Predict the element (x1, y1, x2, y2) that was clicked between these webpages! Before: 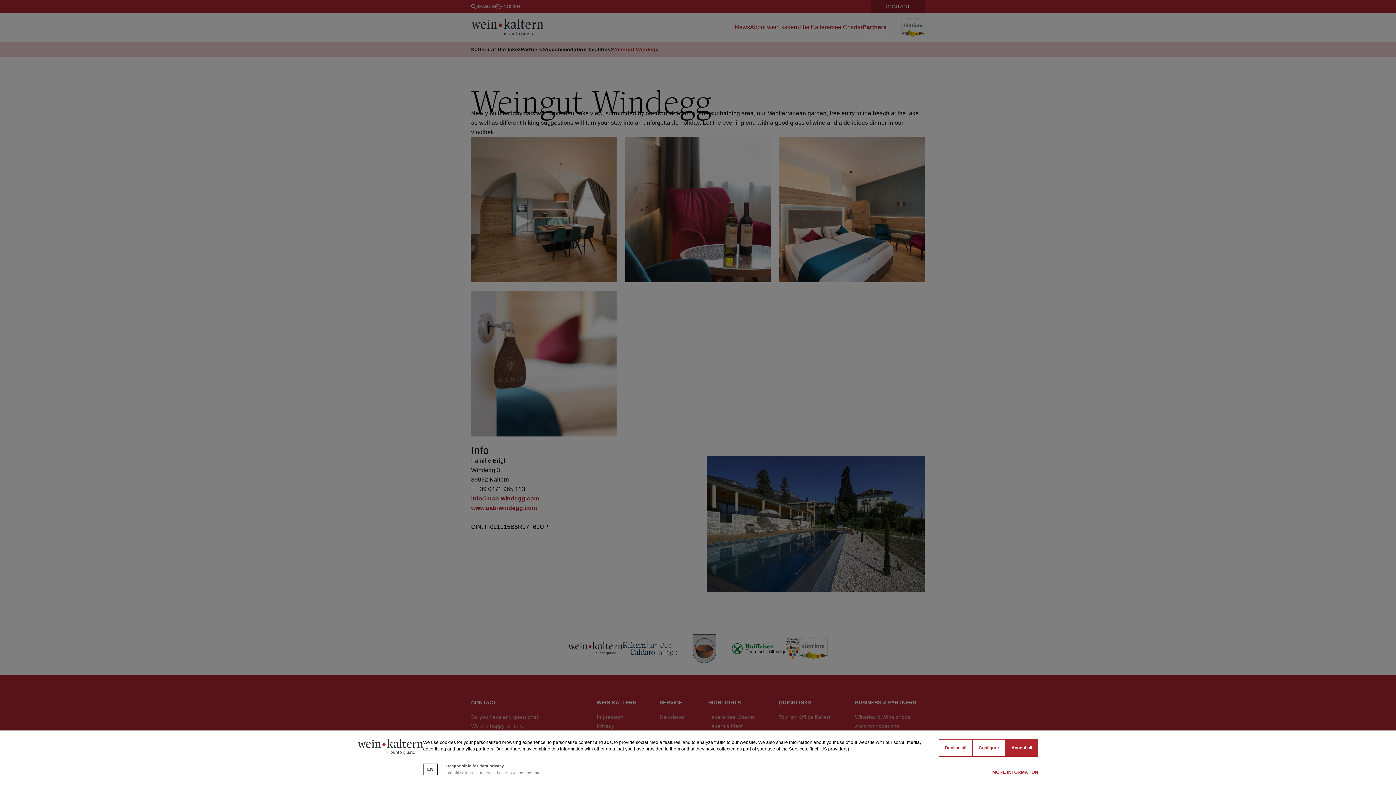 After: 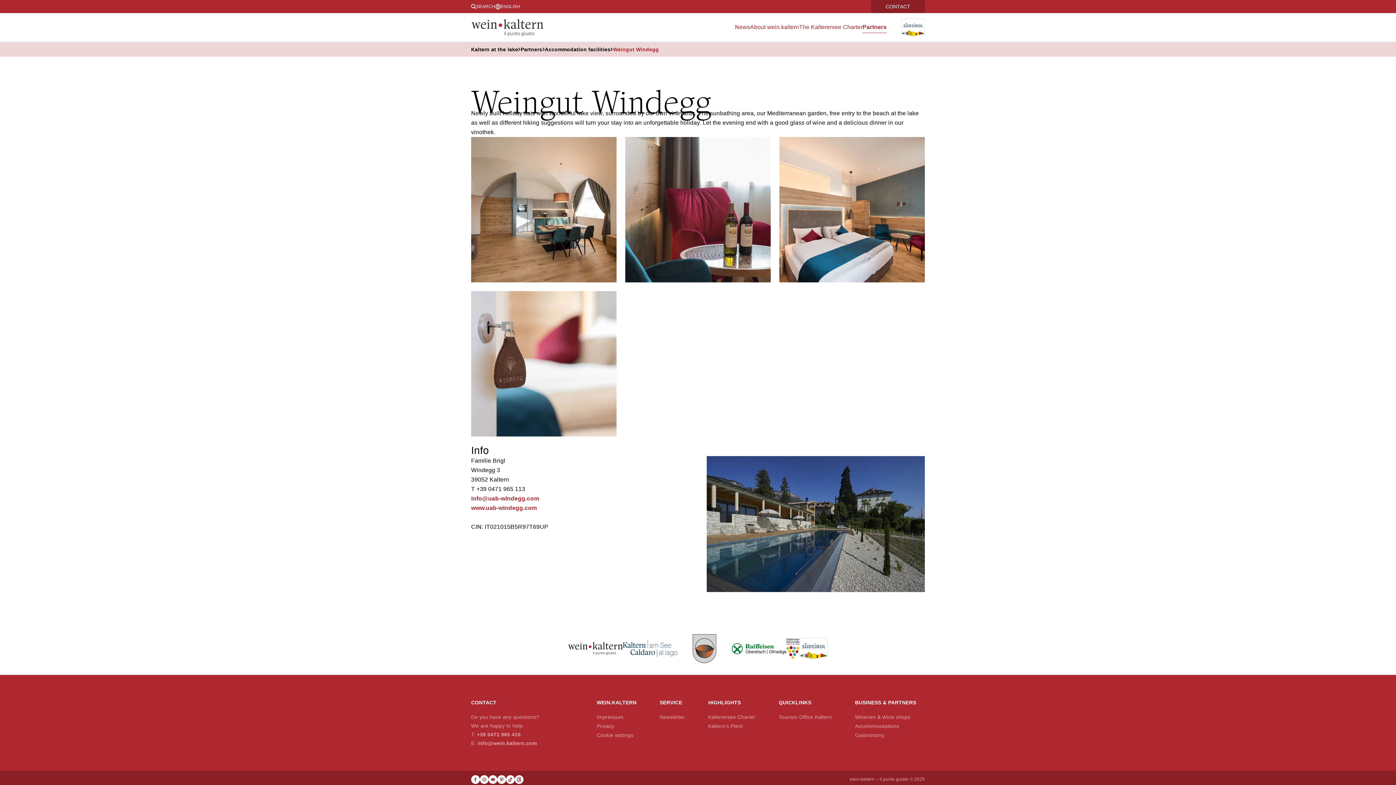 Action: label: Configure bbox: (972, 739, 1005, 757)